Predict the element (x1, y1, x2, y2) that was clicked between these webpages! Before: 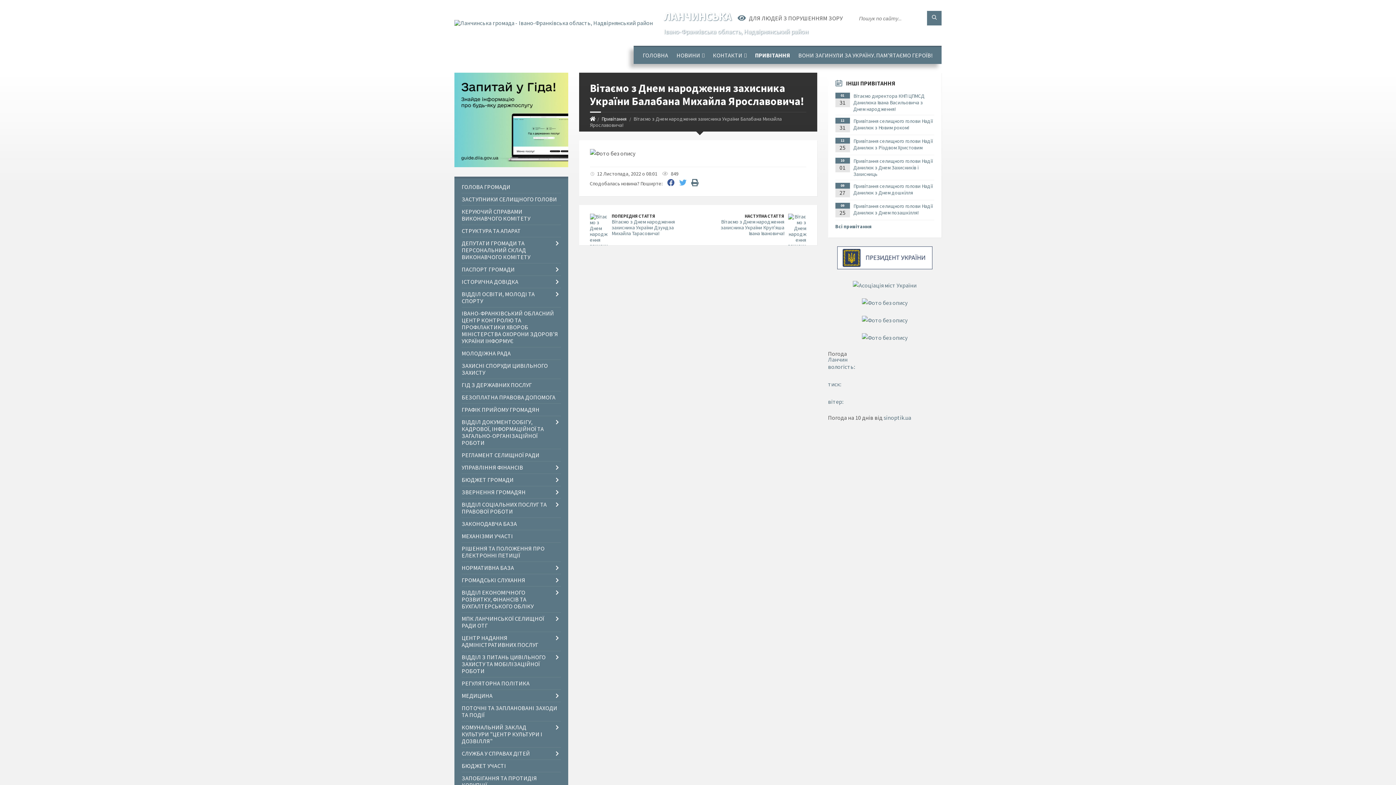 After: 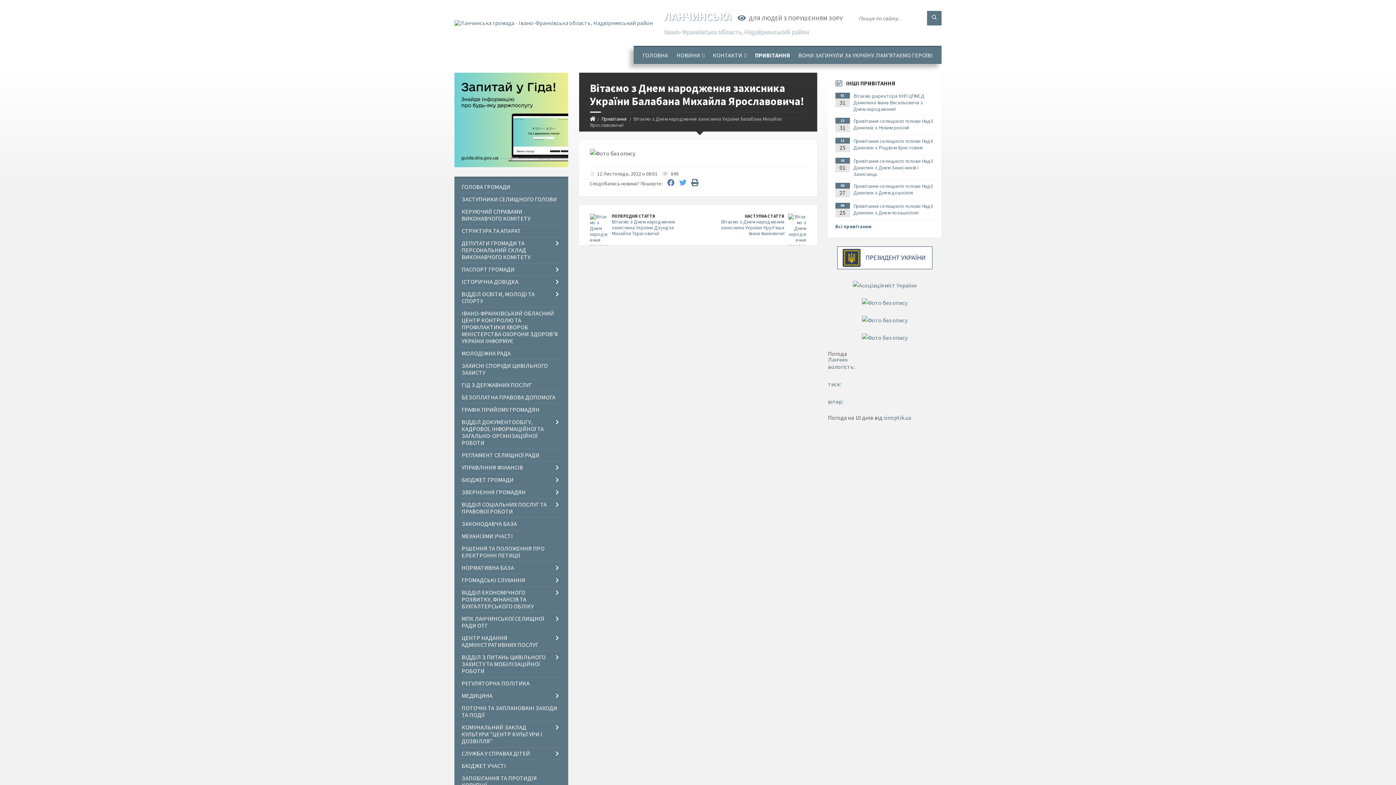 Action: bbox: (667, 179, 674, 186)